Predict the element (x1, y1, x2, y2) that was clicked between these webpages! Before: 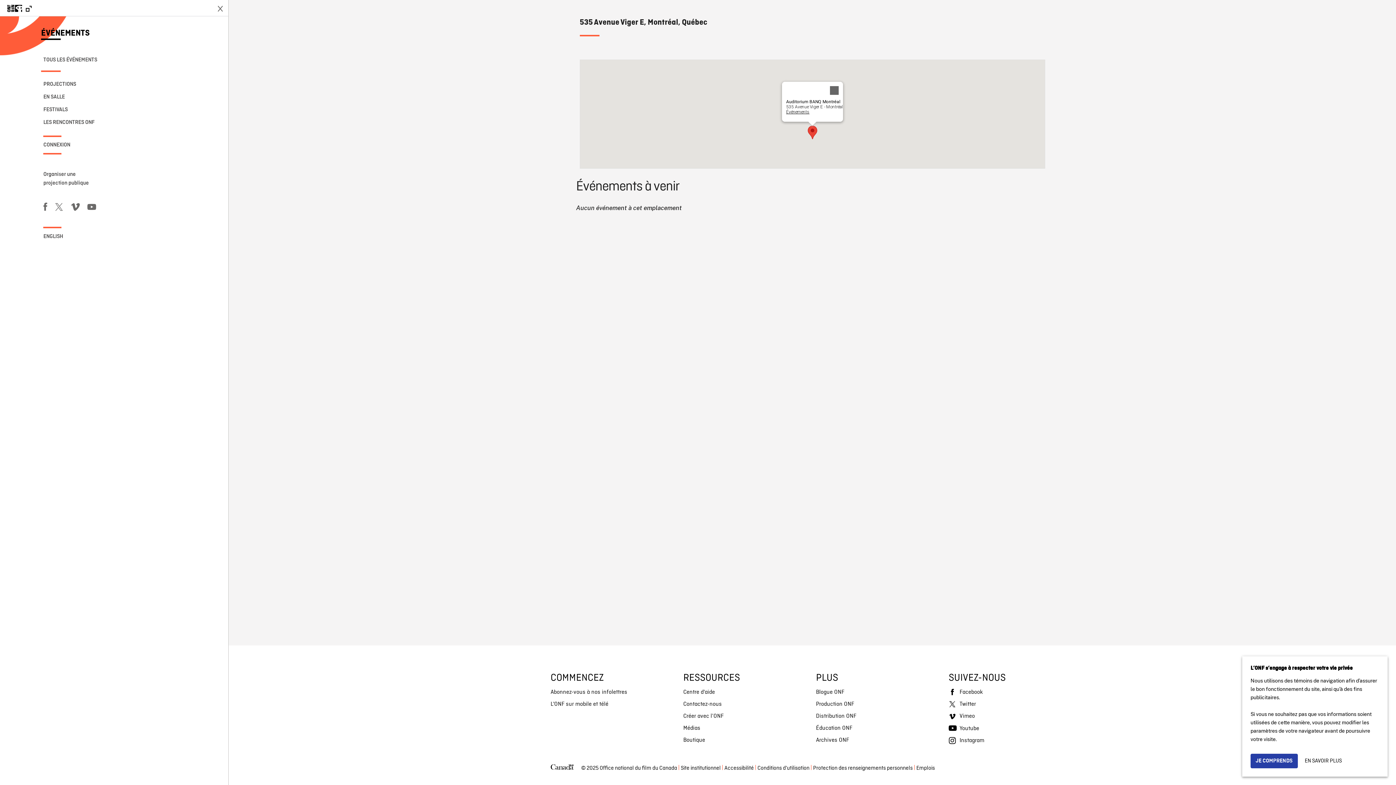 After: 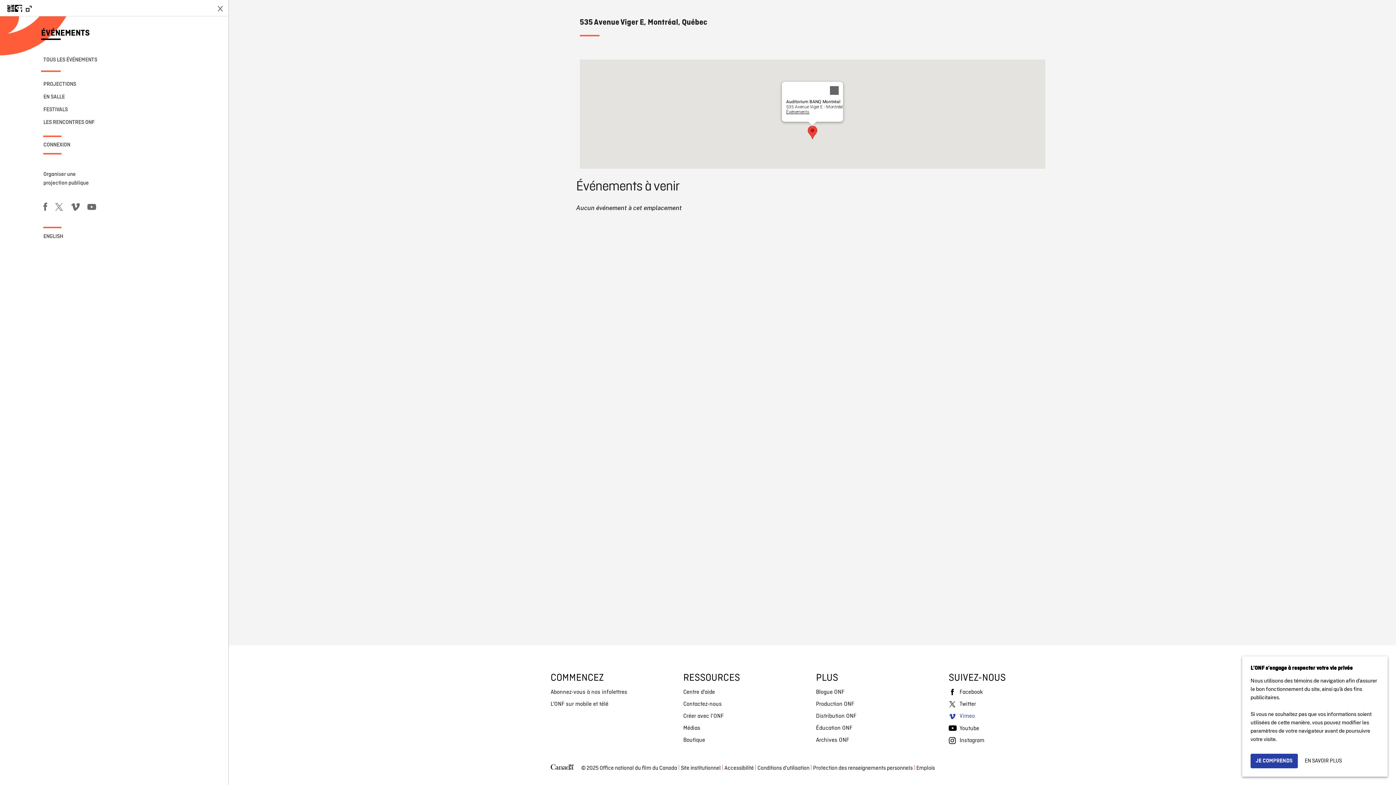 Action: label: Vimeo bbox: (948, 710, 1074, 722)